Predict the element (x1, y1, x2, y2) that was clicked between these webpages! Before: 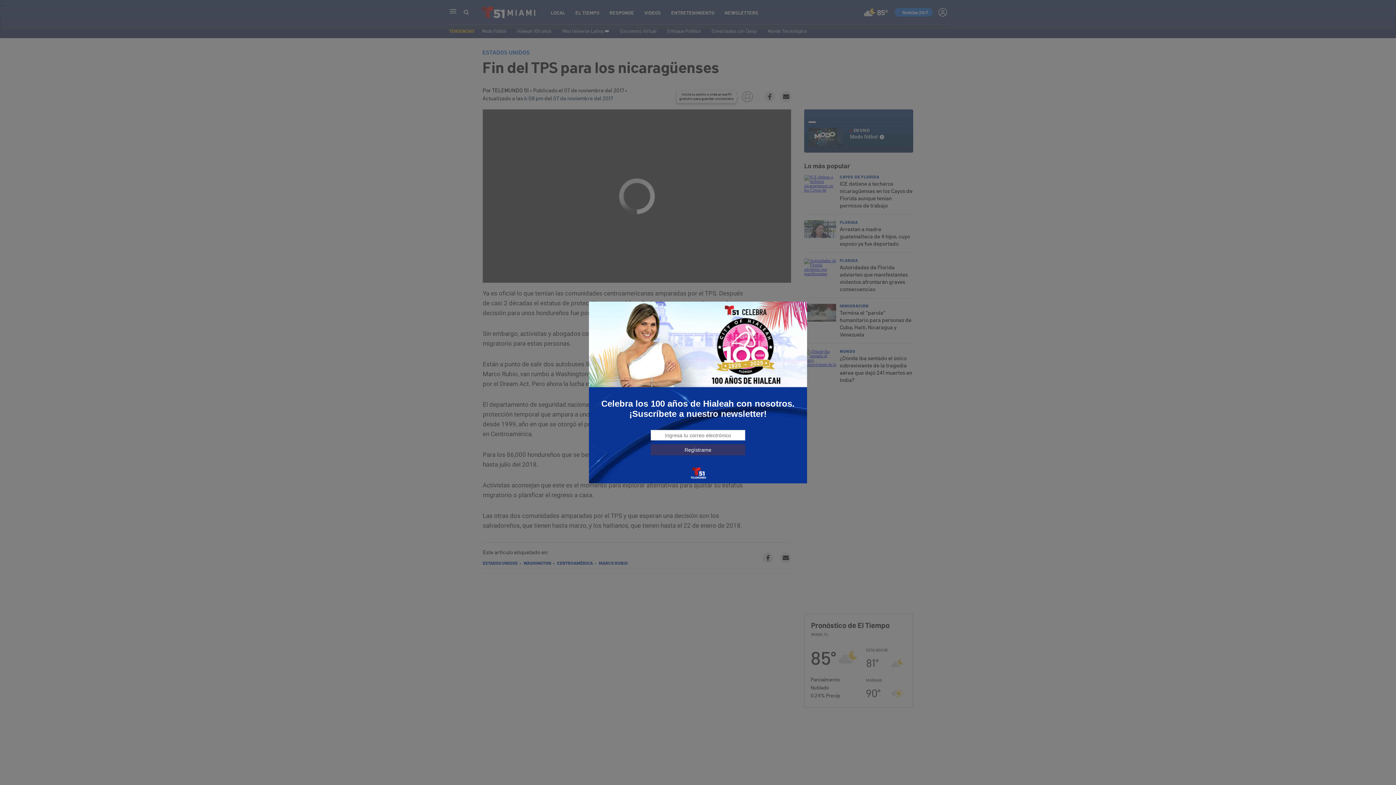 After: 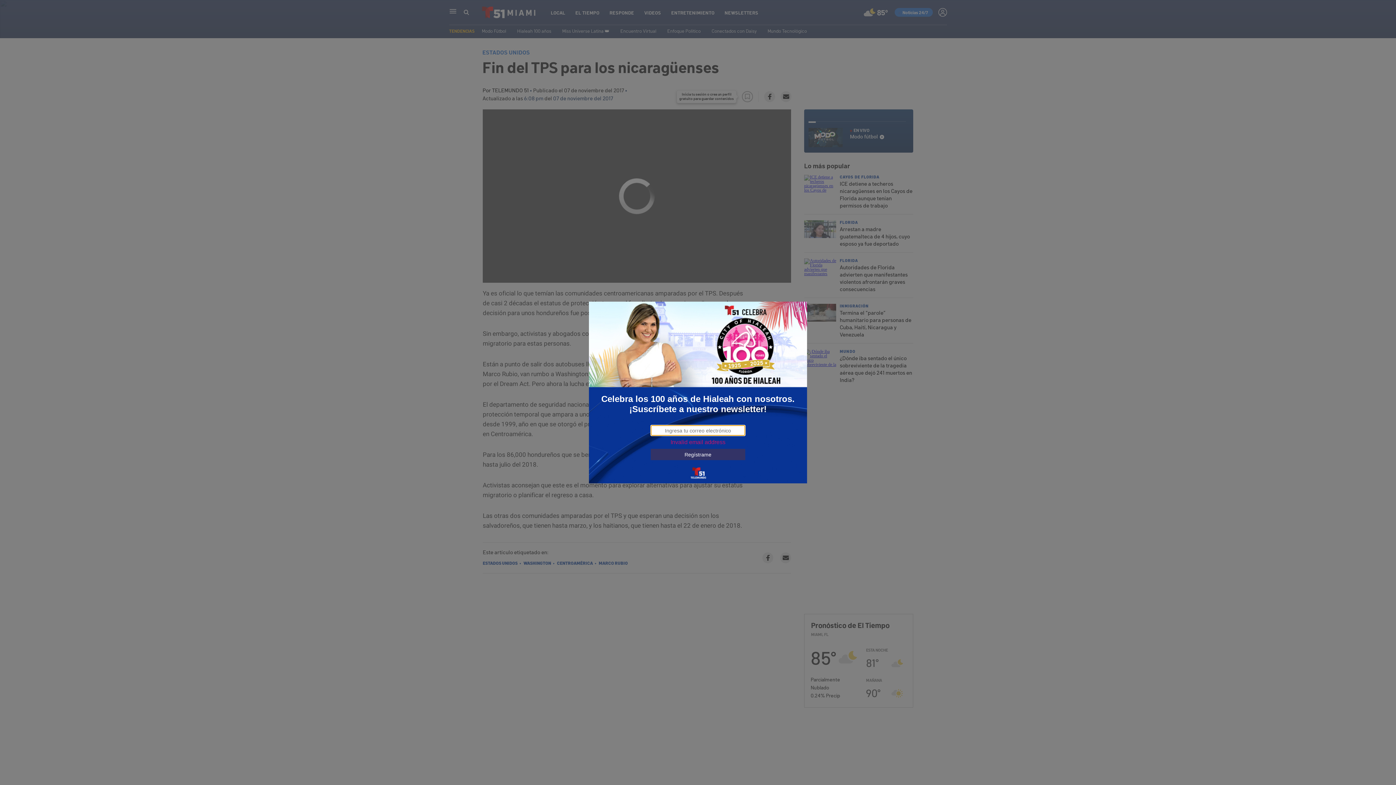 Action: bbox: (650, 444, 745, 455) label: Regístrame